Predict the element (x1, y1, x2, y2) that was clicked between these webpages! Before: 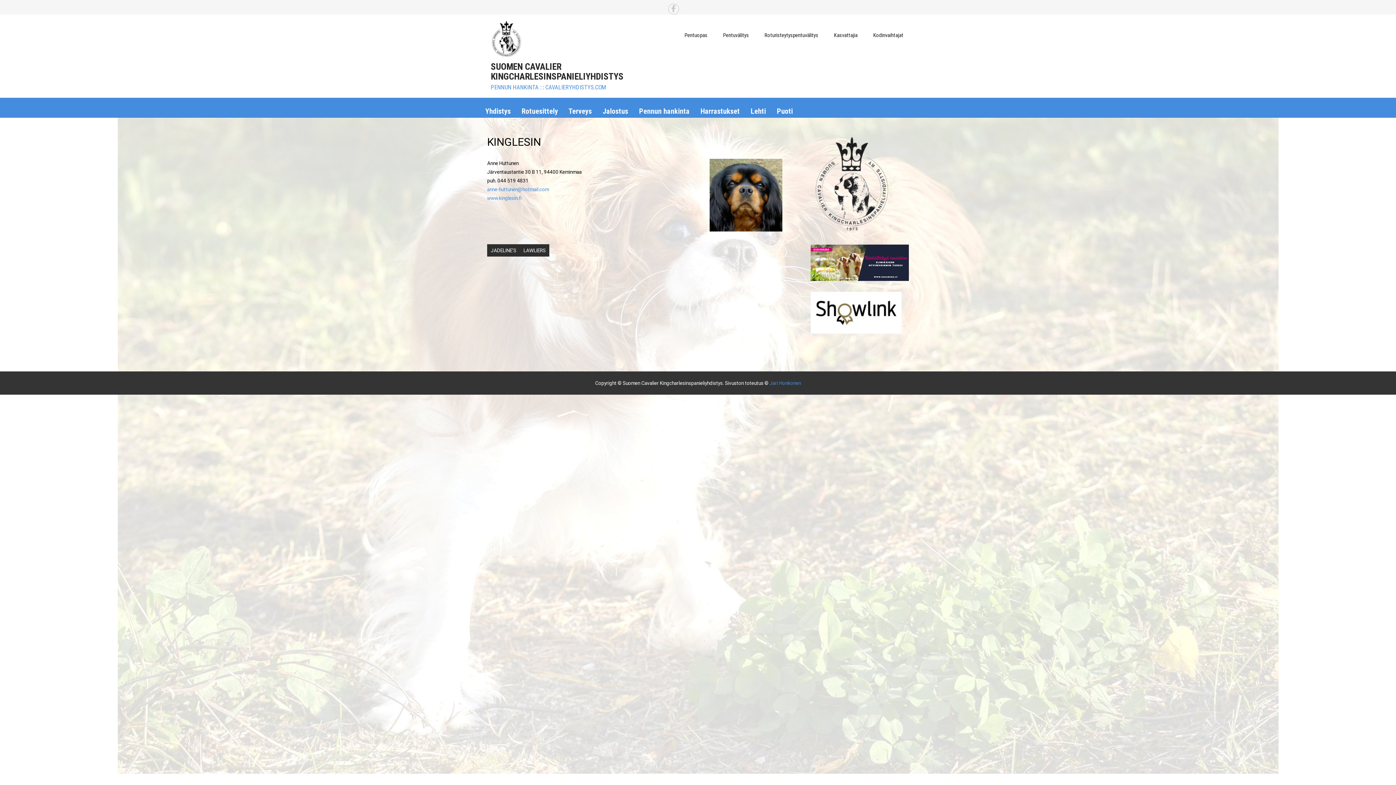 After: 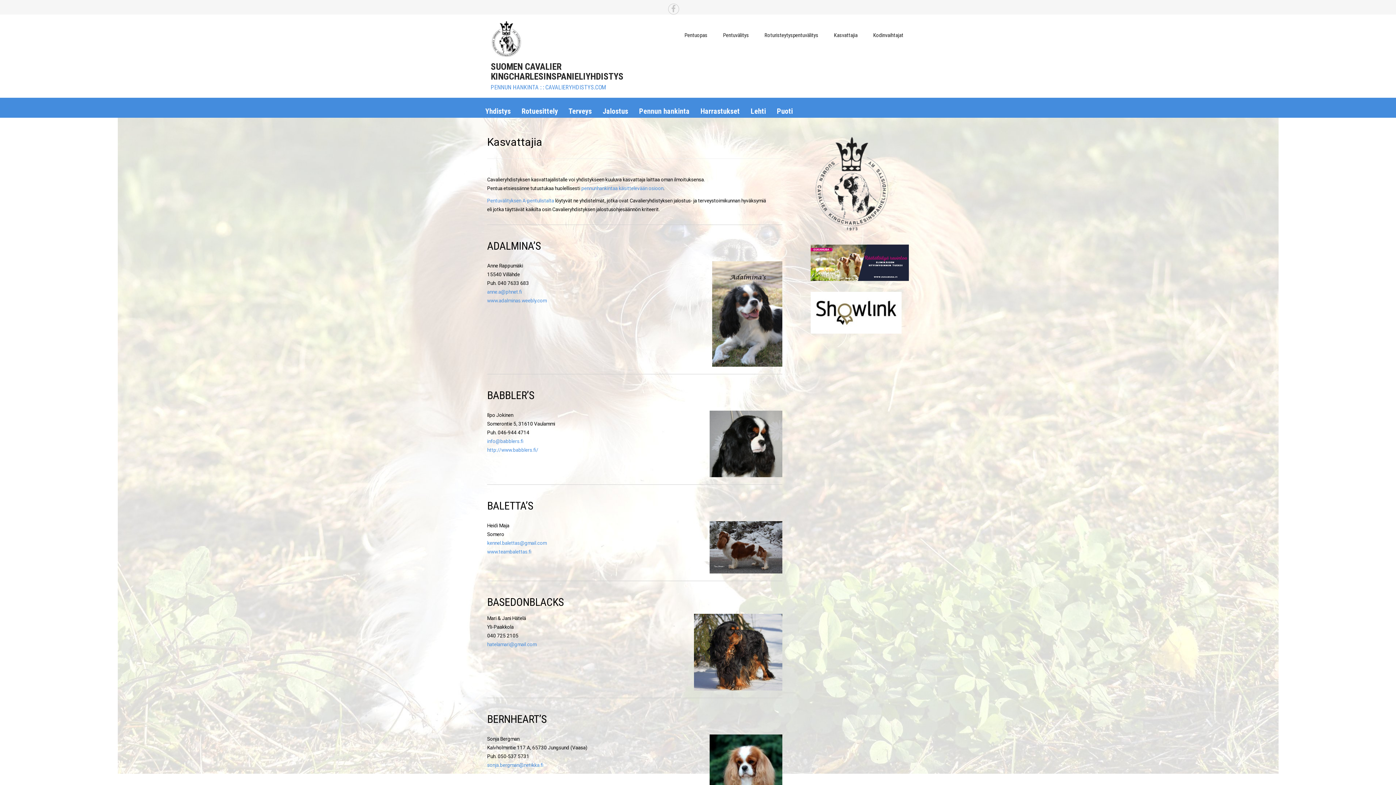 Action: label: Kasvattajia bbox: (826, 19, 865, 51)